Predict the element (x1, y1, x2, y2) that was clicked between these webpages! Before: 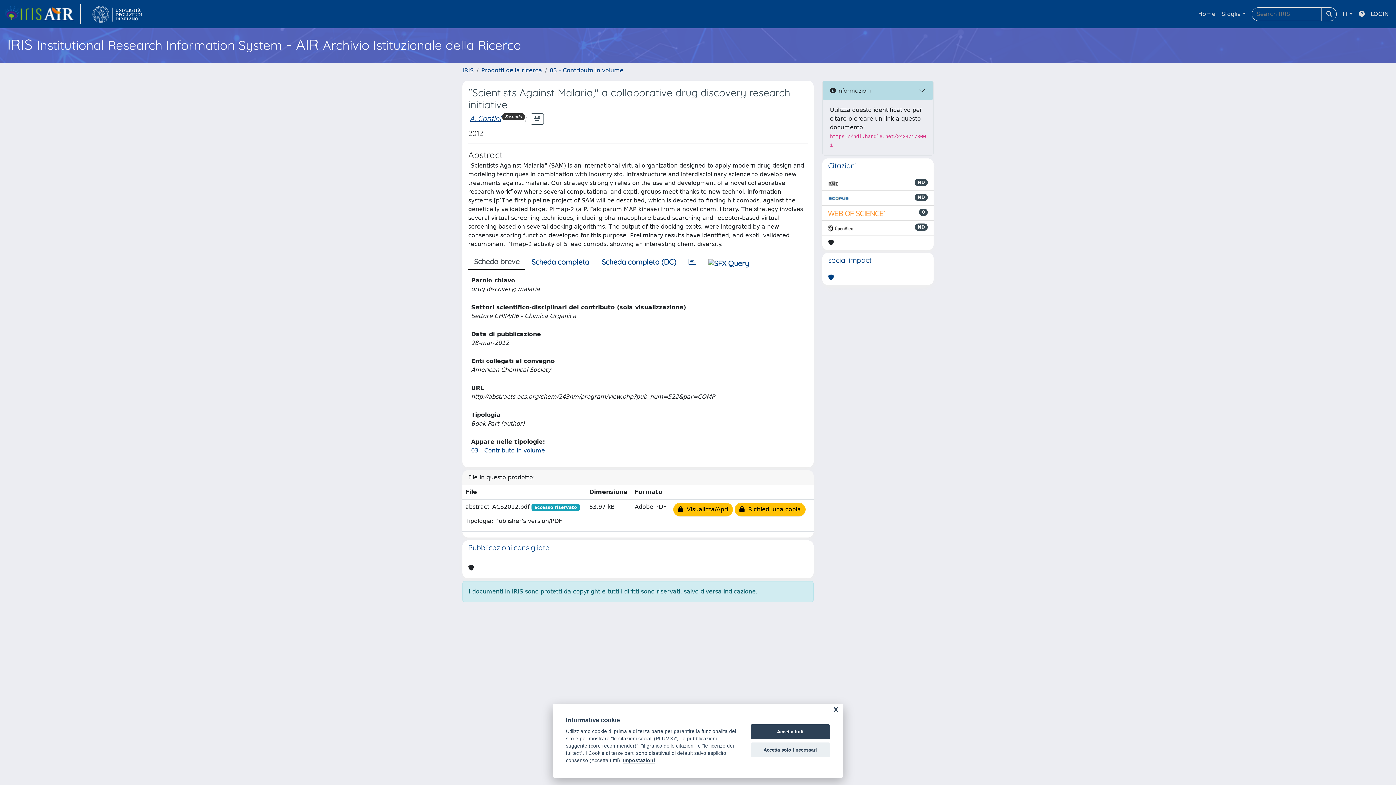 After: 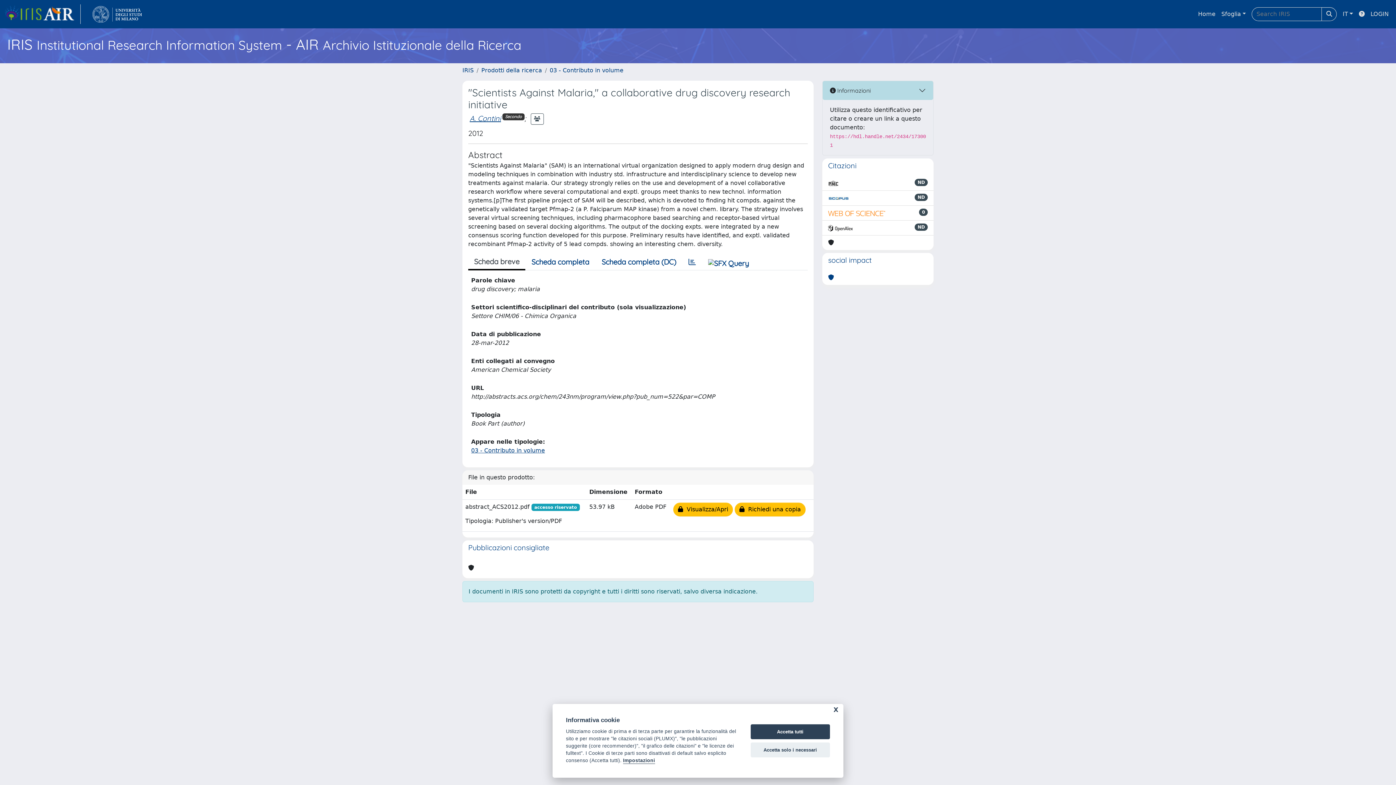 Action: label: Scheda breve bbox: (468, 254, 525, 270)